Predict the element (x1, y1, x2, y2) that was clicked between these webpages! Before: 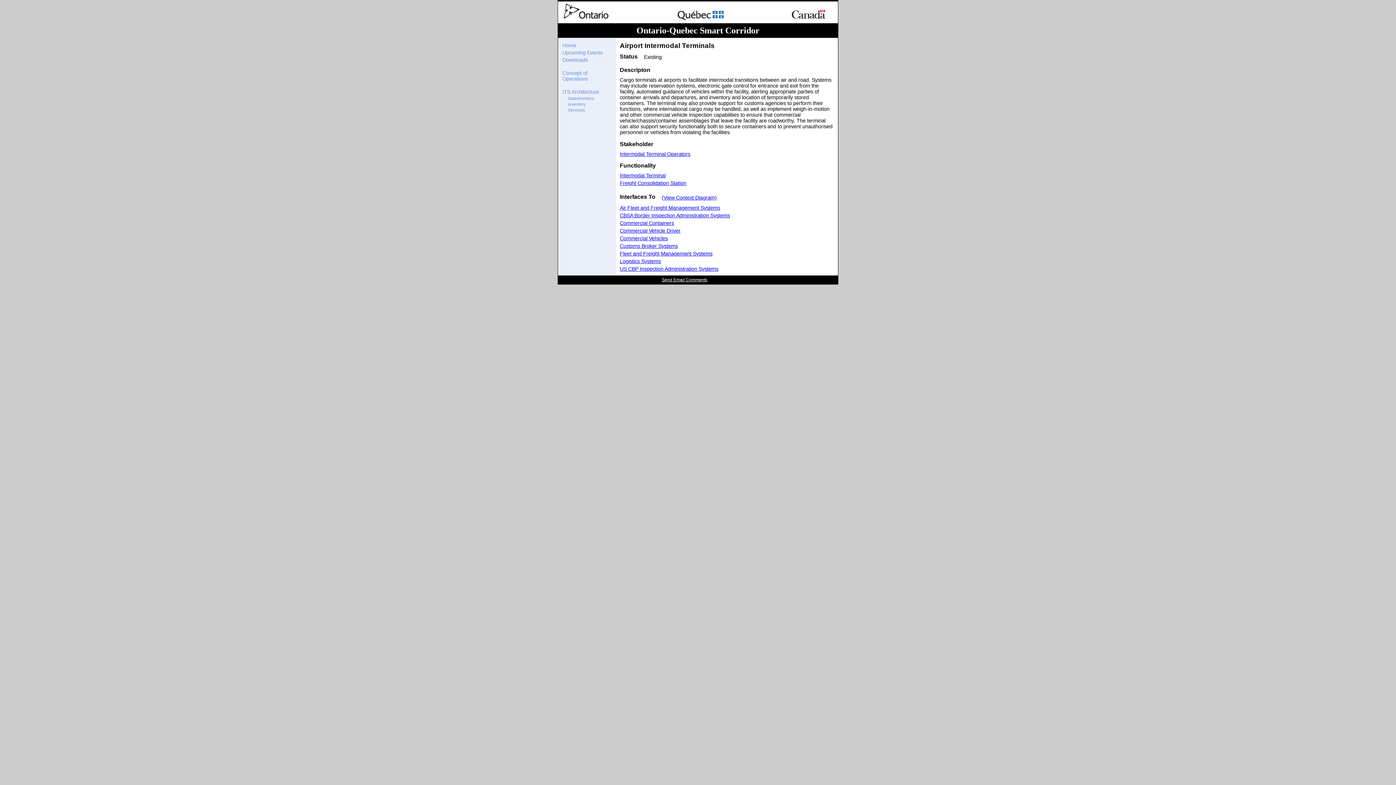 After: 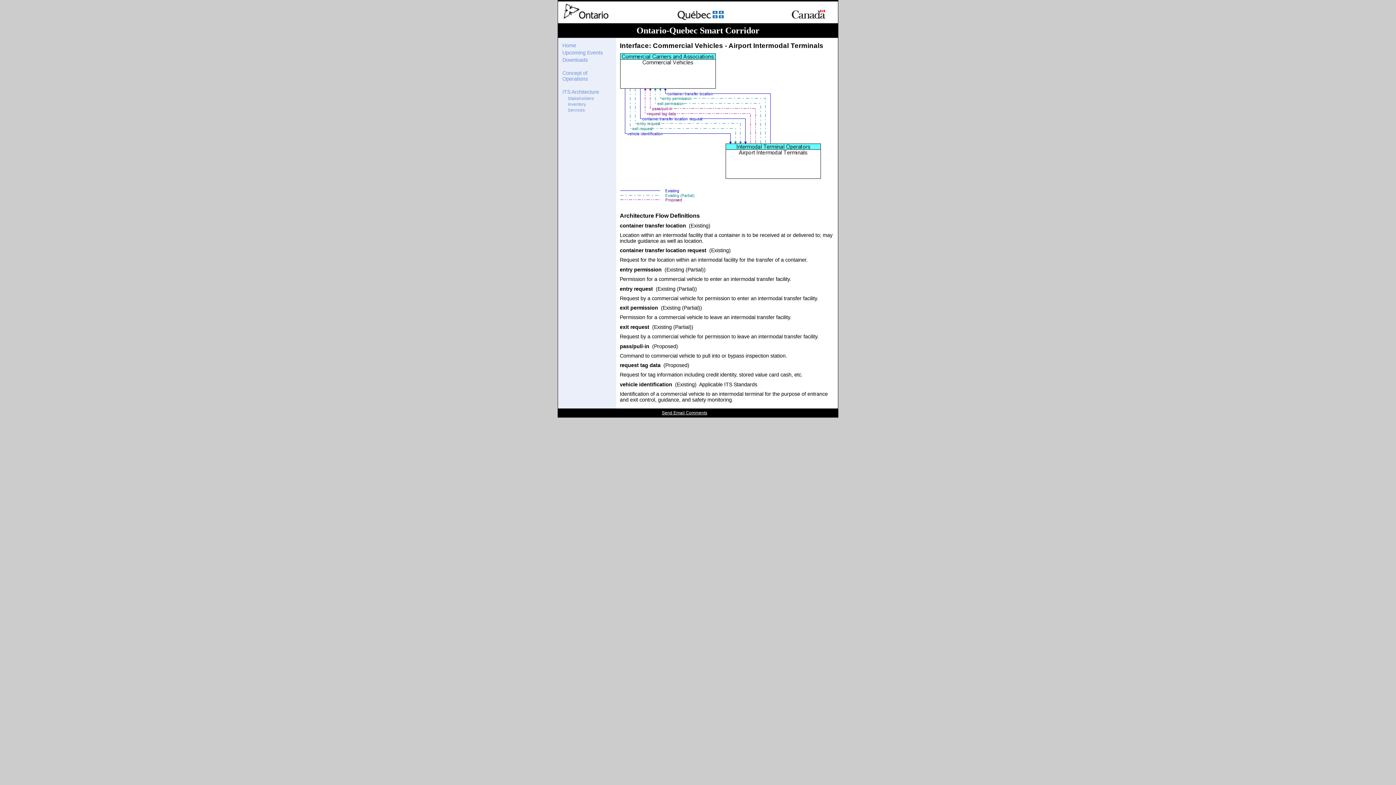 Action: label: Commercial Vehicles bbox: (620, 235, 668, 241)